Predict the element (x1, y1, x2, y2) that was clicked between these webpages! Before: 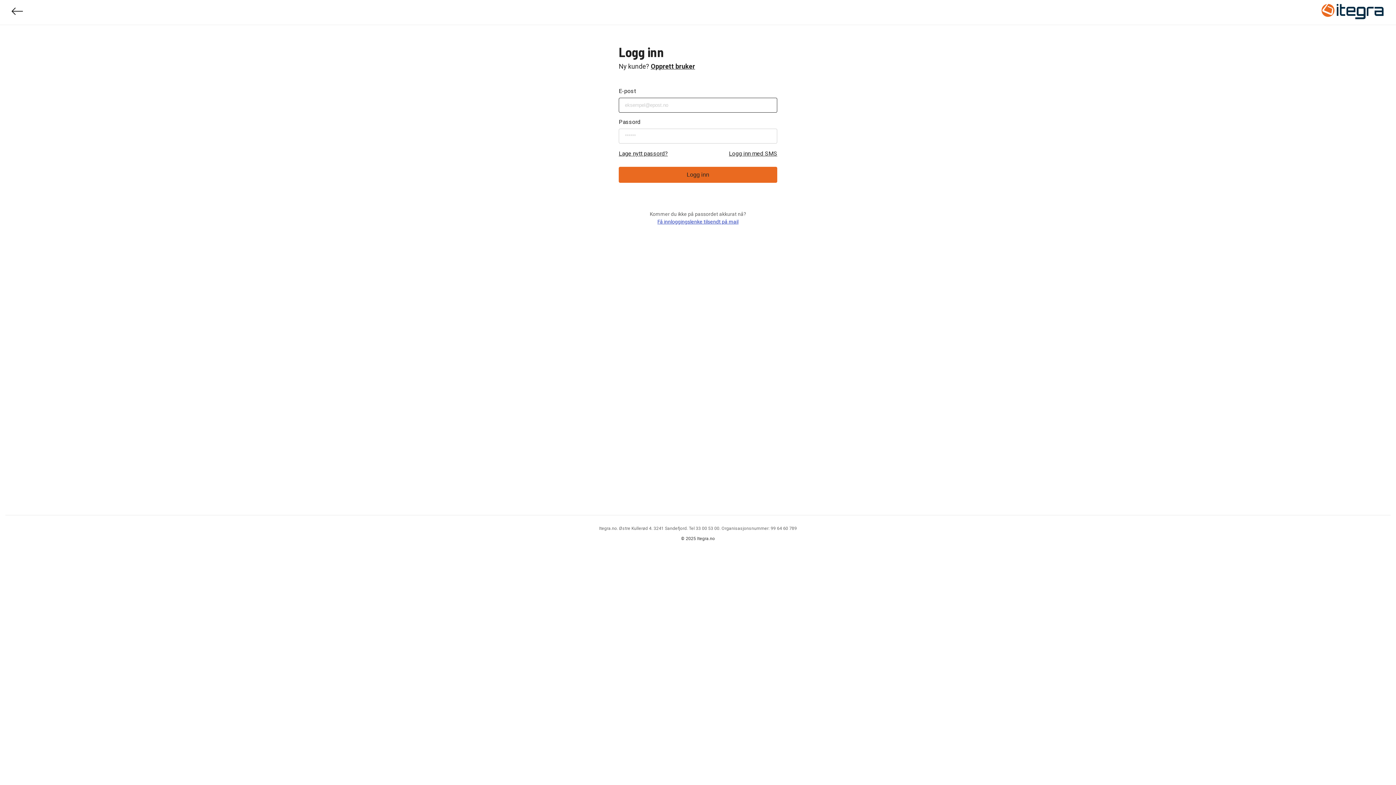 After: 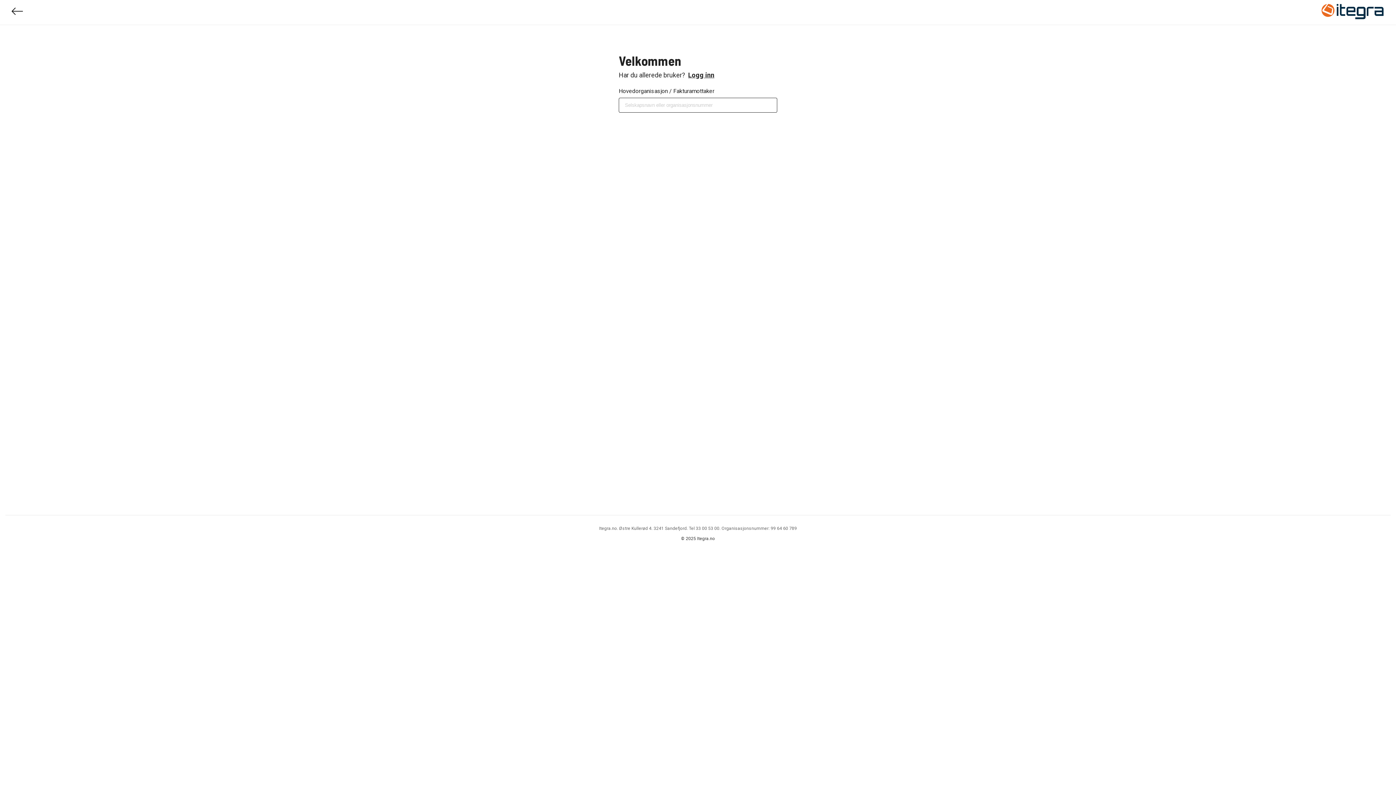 Action: bbox: (649, 62, 696, 70) label: Opprett bruker